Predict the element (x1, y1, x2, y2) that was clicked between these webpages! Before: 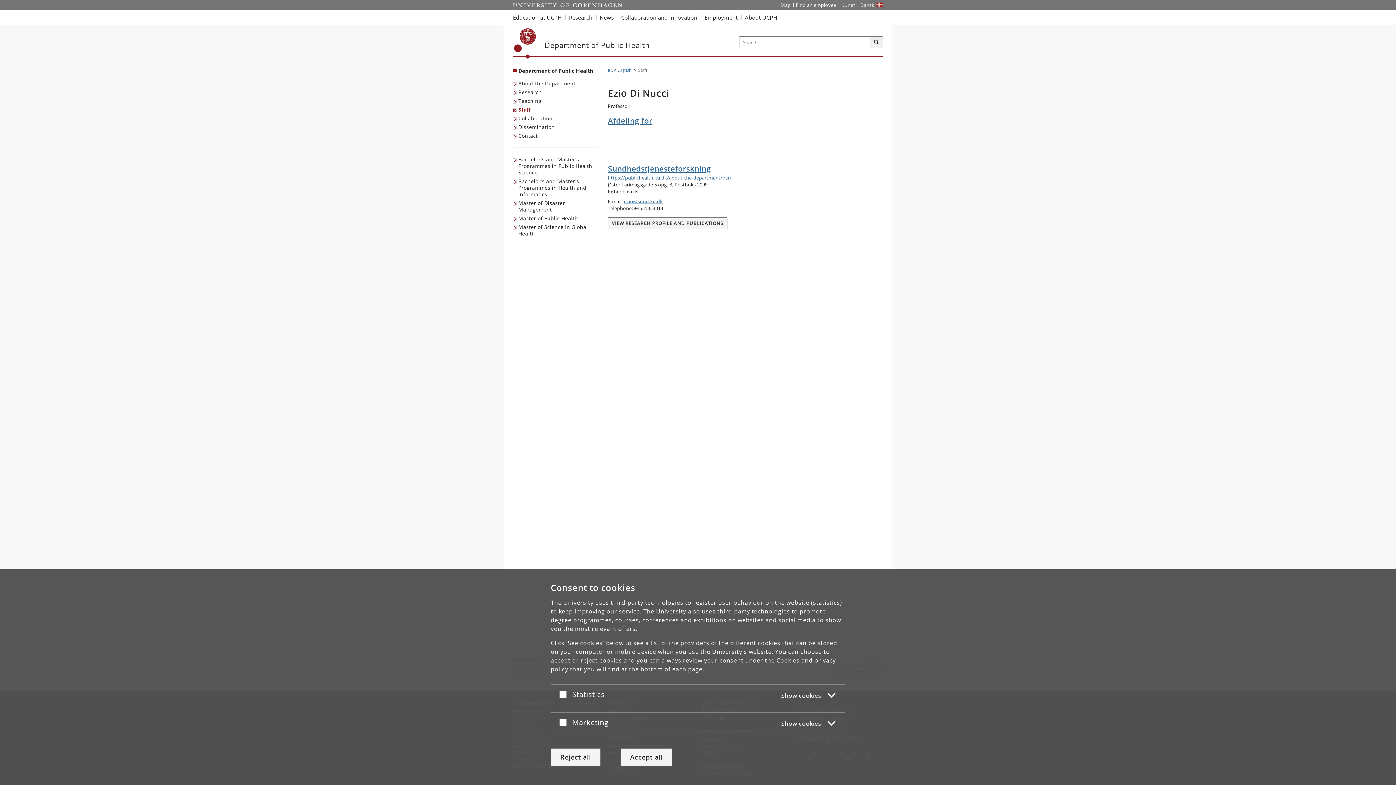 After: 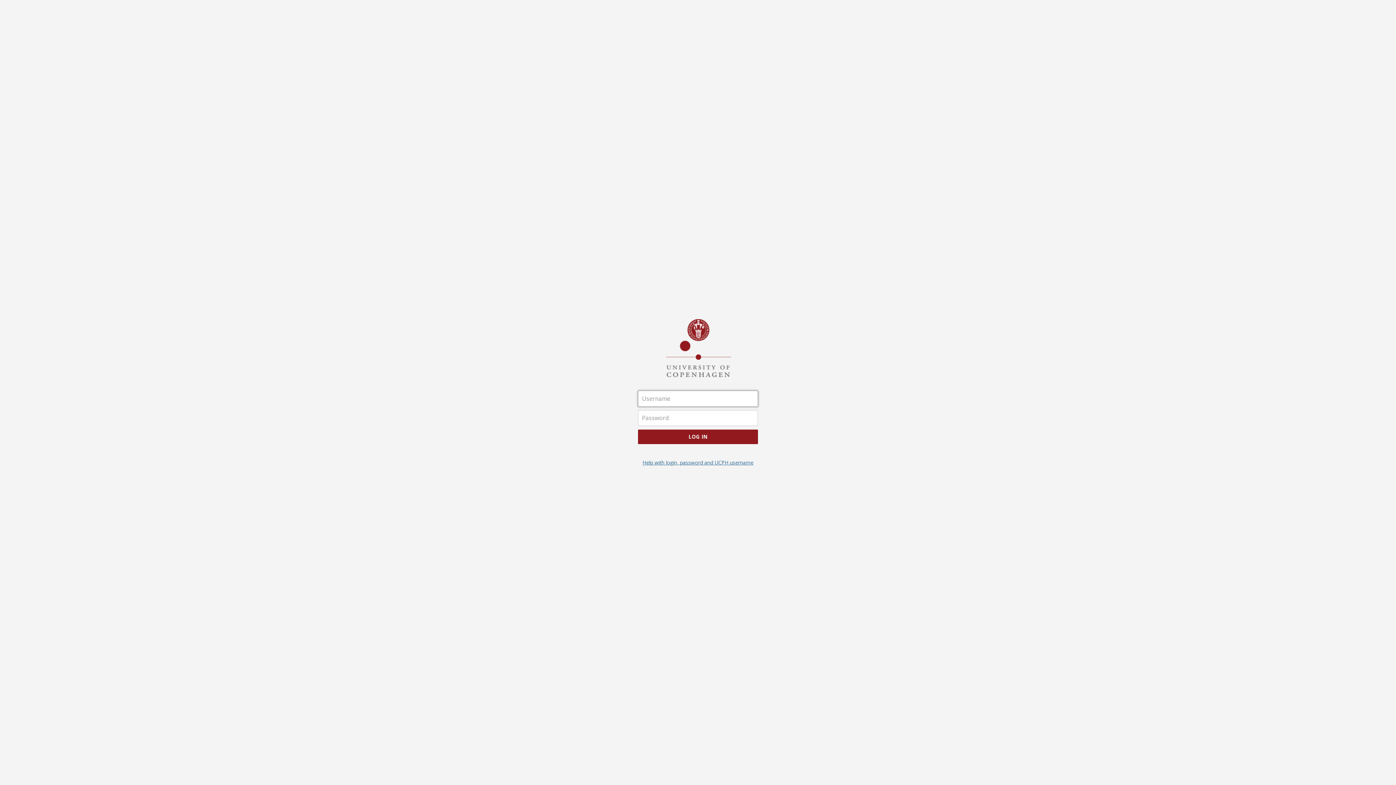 Action: bbox: (838, 0, 858, 10) label: KUnet intranet